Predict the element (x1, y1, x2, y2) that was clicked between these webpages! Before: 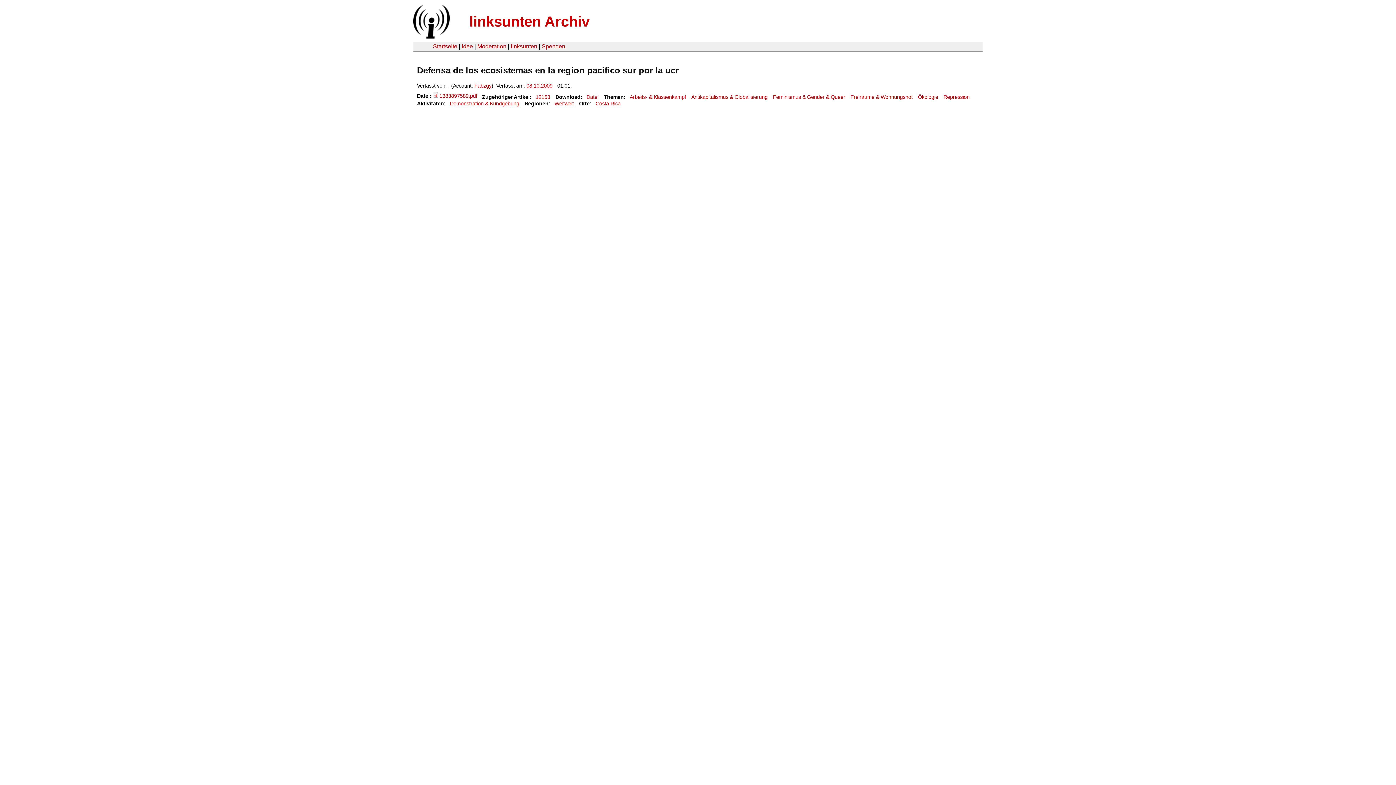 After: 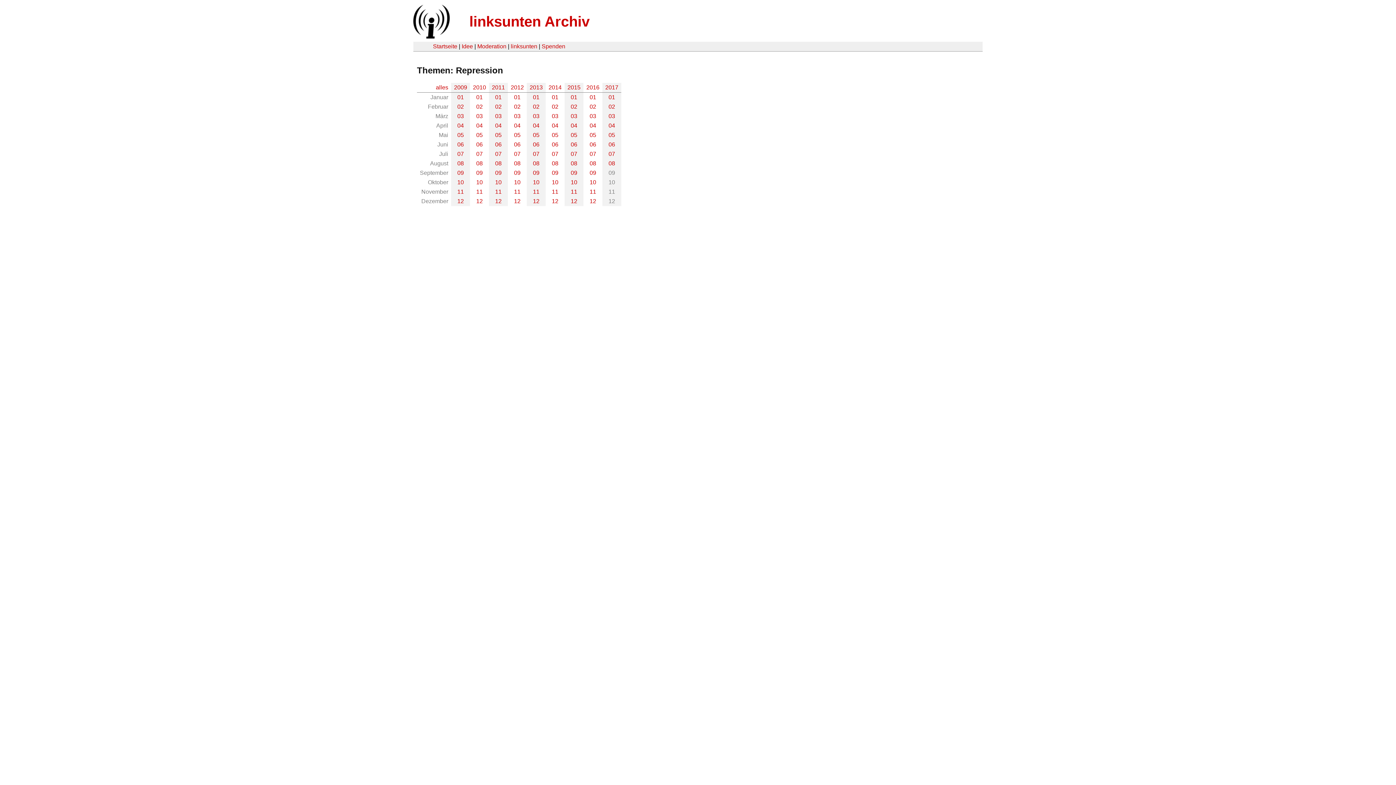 Action: bbox: (943, 94, 969, 100) label: Repression